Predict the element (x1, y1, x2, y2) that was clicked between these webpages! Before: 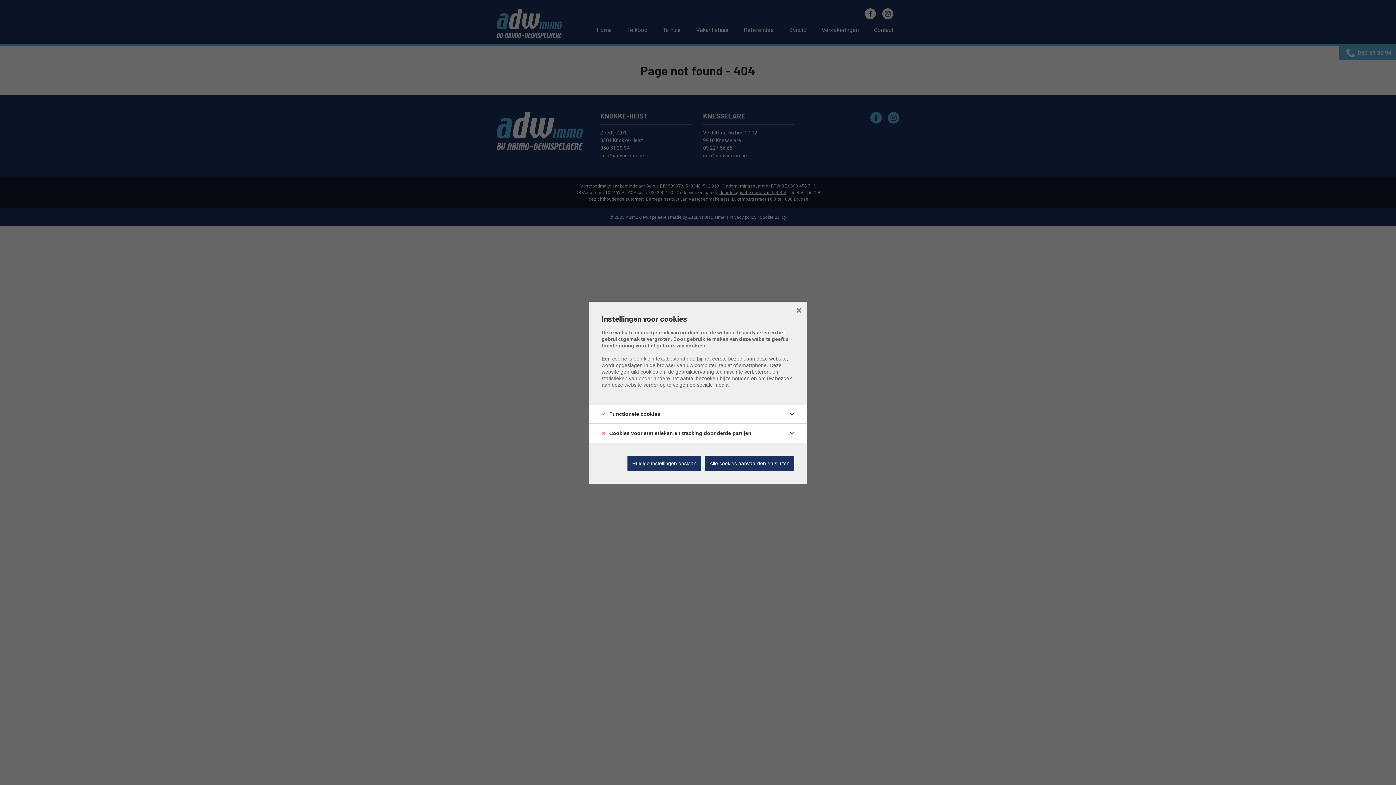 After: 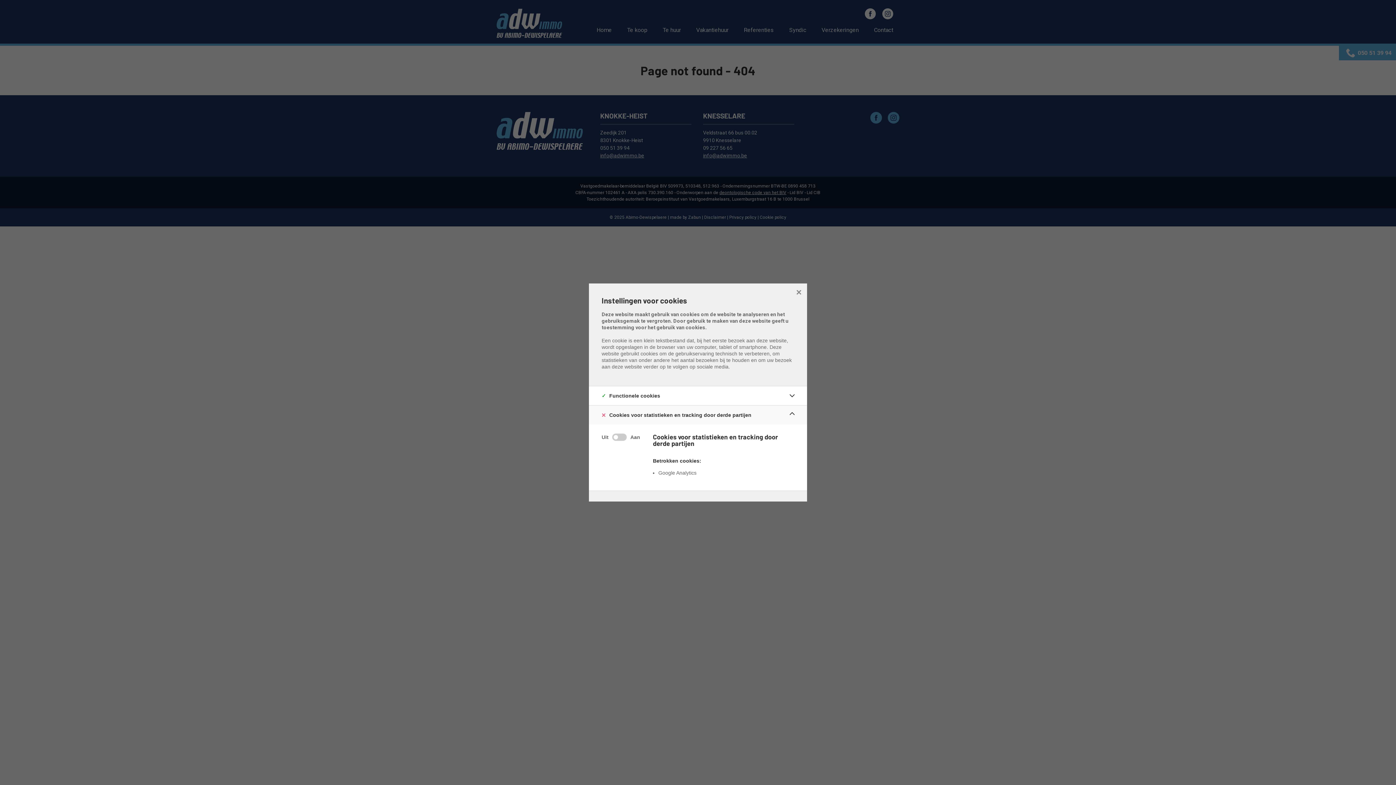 Action: bbox: (786, 427, 798, 439)